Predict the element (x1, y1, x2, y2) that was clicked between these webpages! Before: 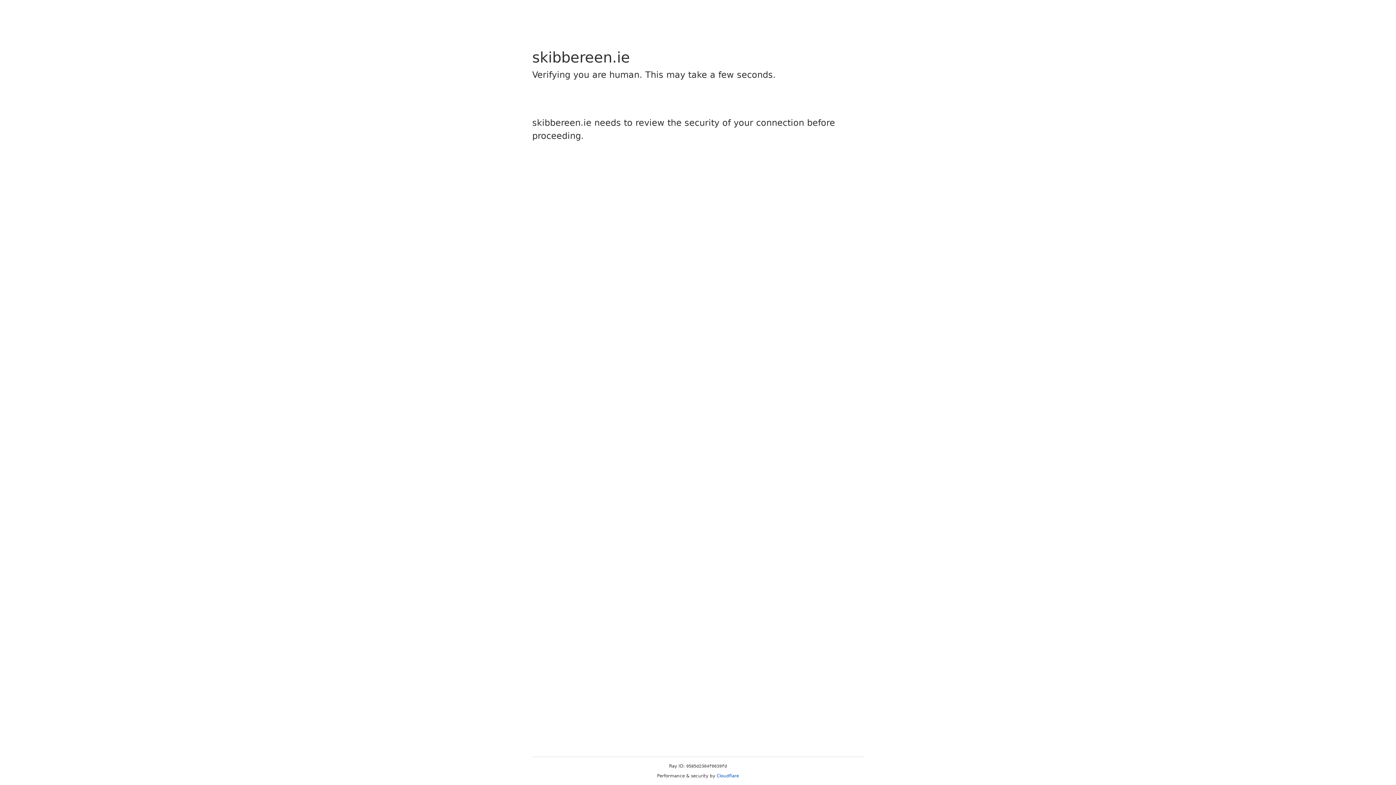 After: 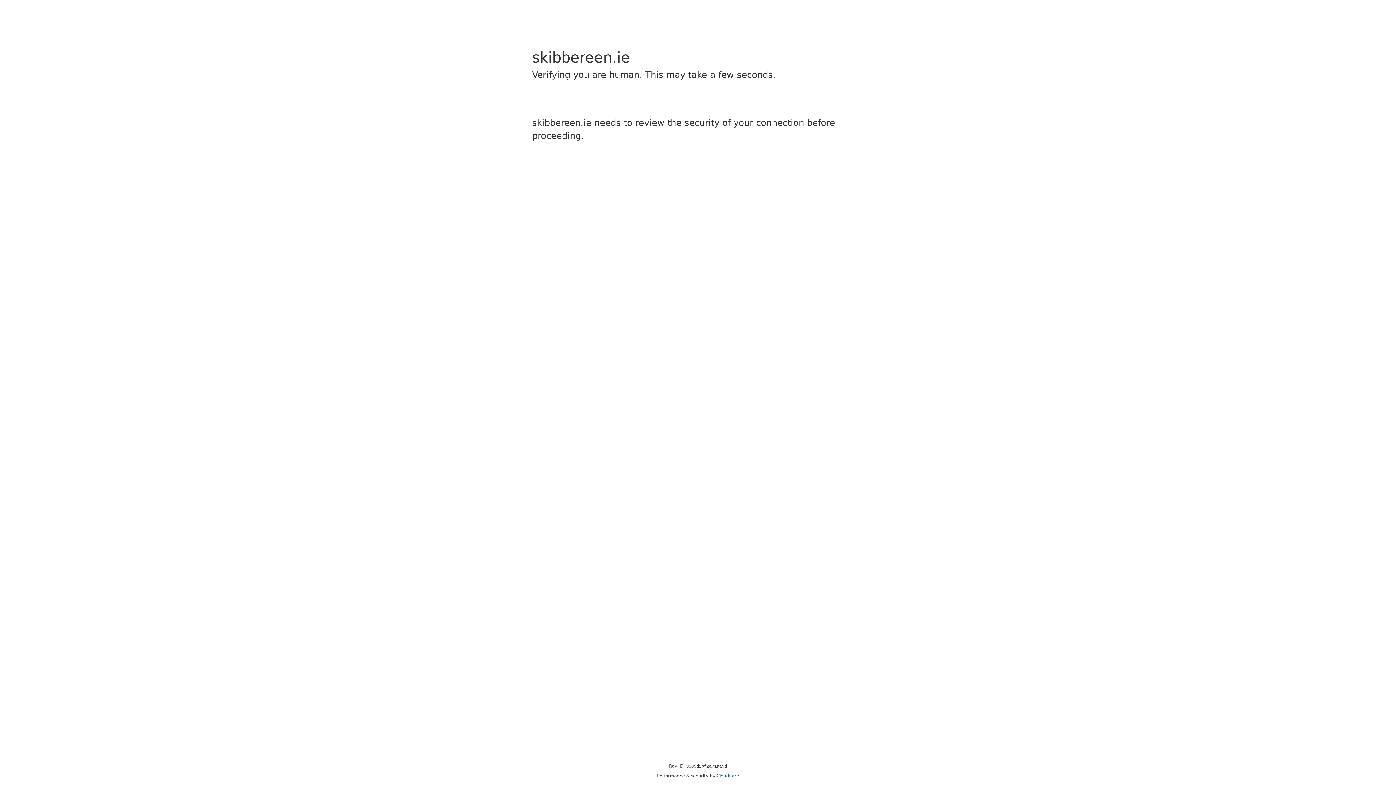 Action: bbox: (716, 773, 739, 778) label: Cloudflare